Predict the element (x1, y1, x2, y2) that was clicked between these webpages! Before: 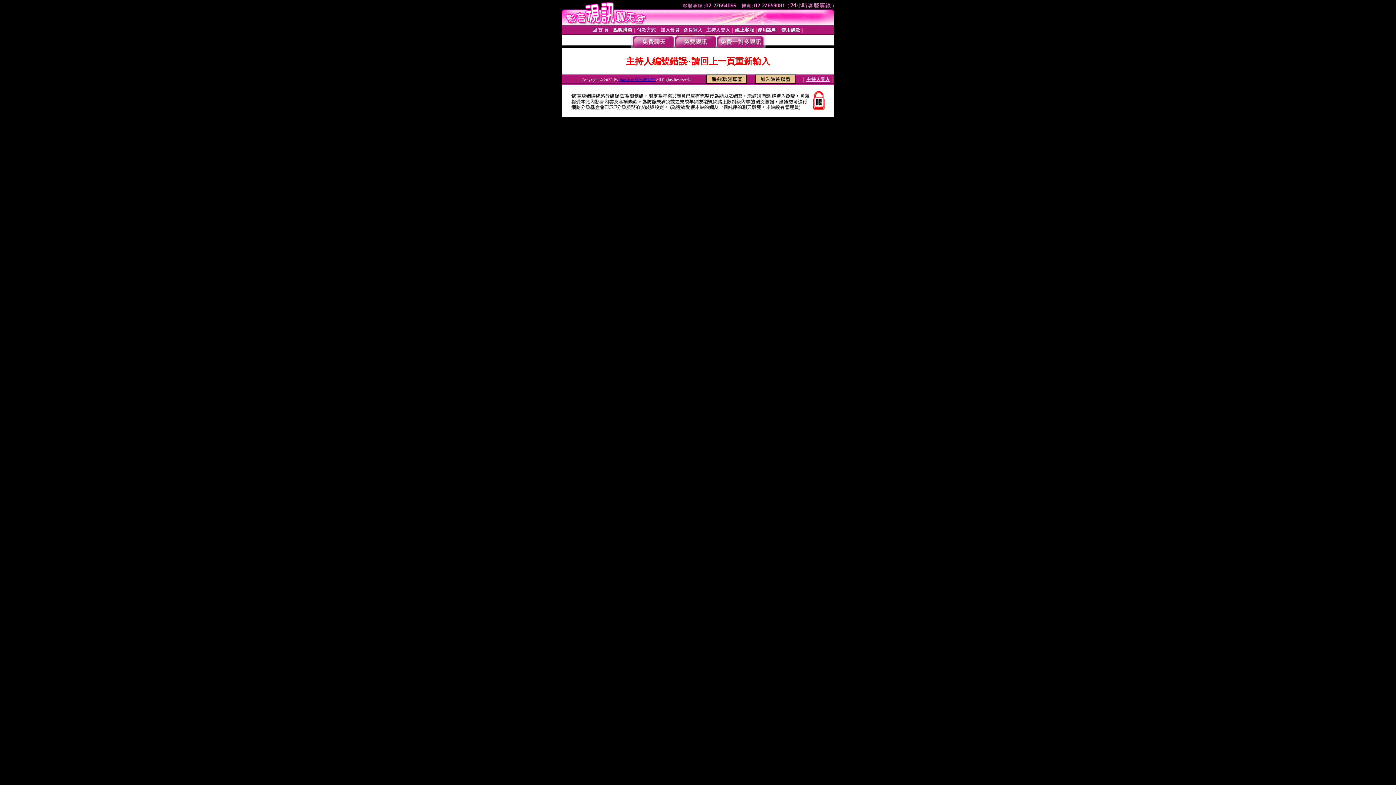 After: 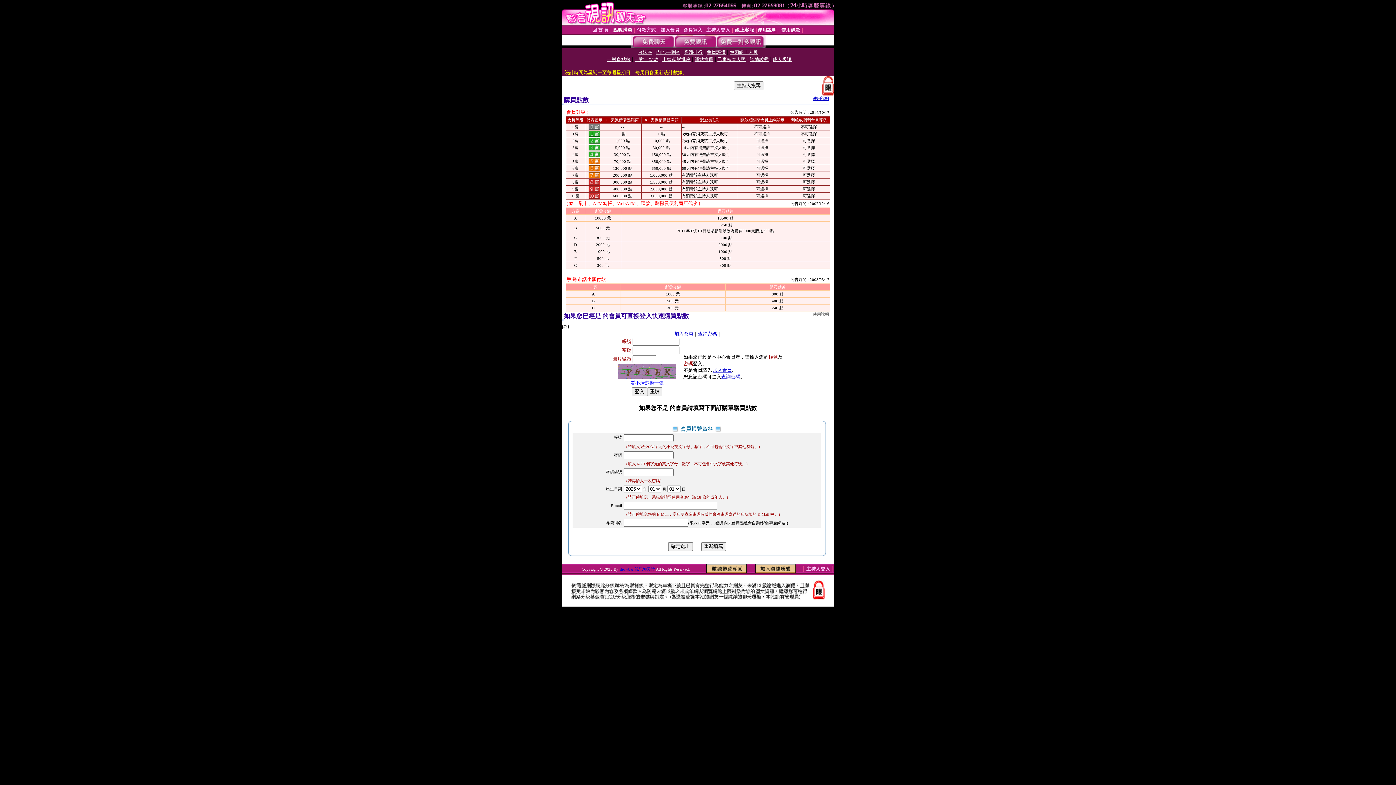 Action: bbox: (613, 27, 632, 32) label: 點數購買